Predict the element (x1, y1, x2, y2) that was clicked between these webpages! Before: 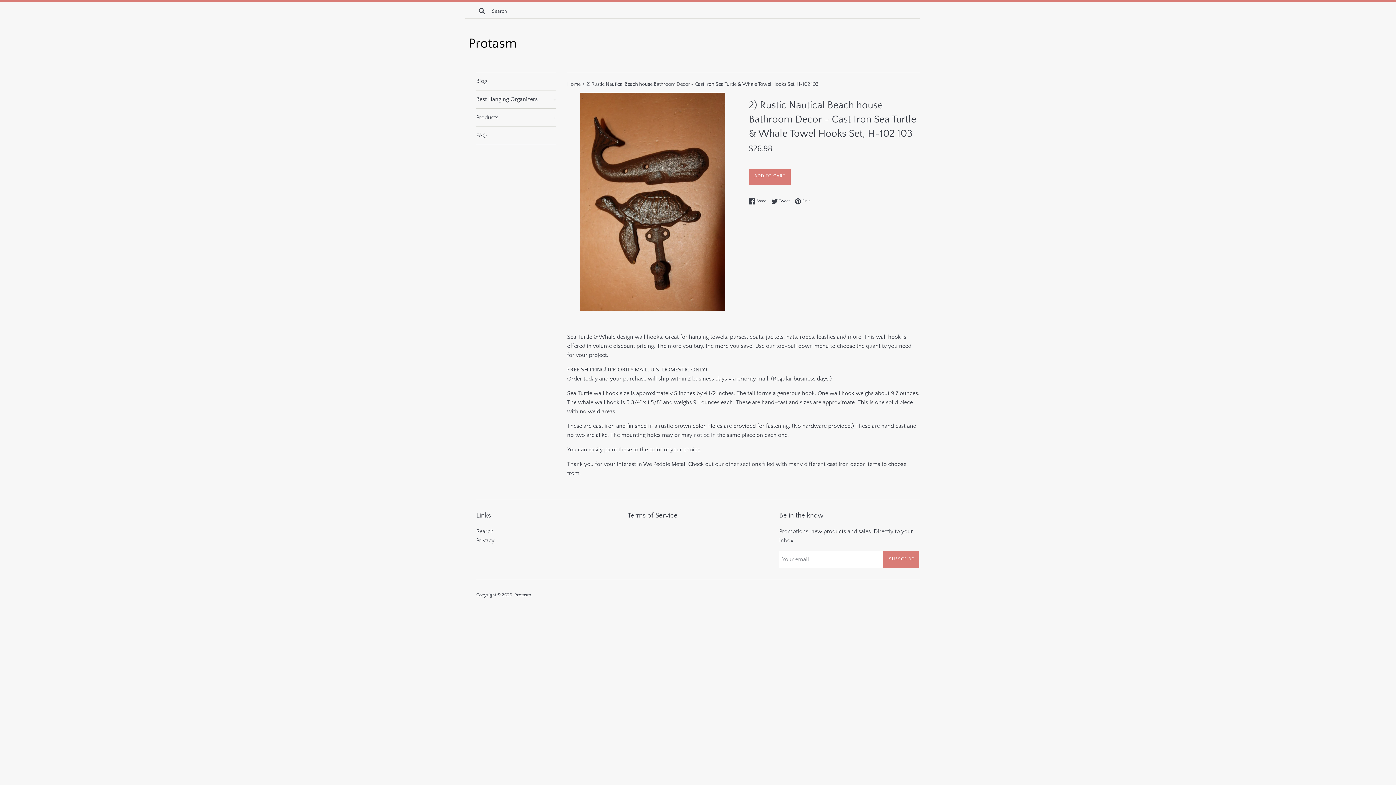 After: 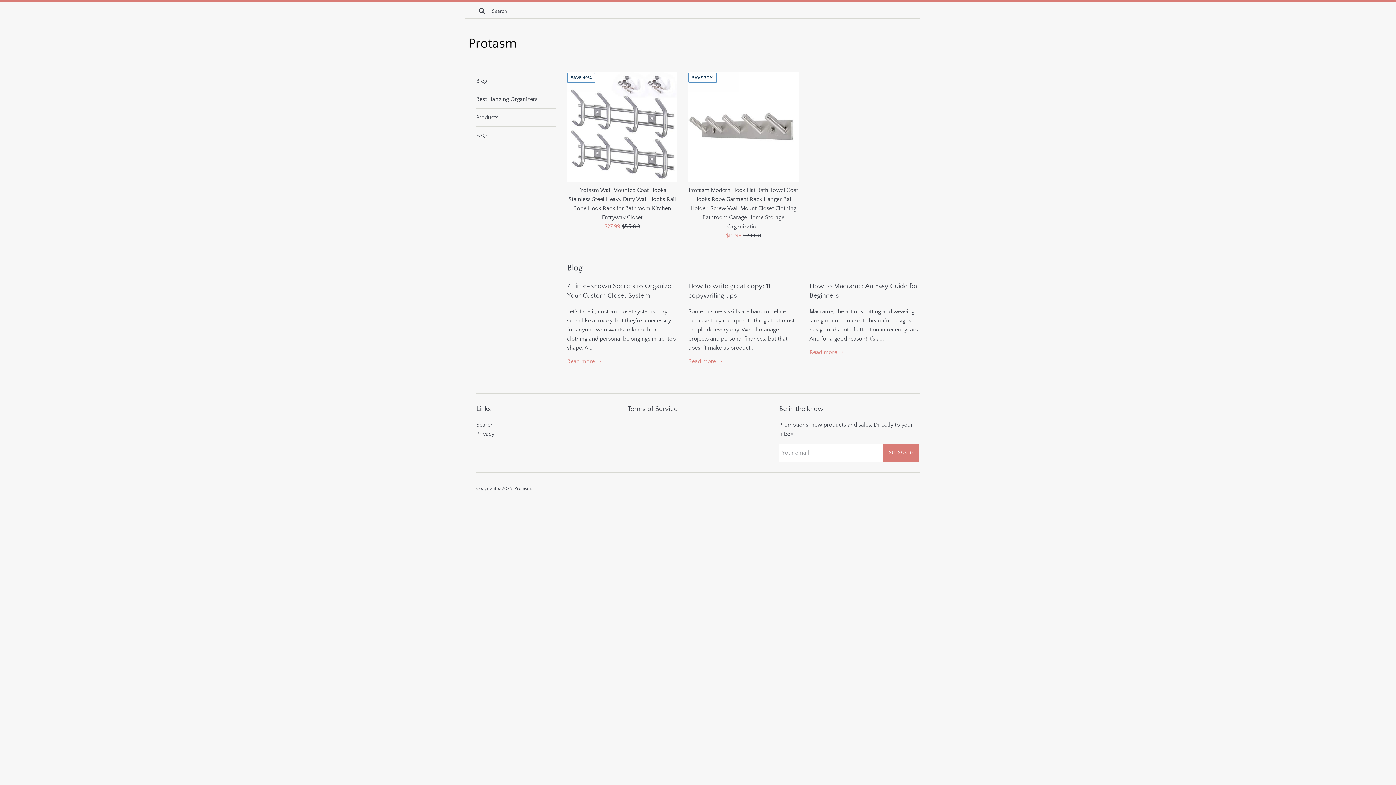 Action: bbox: (514, 592, 531, 597) label: Protasm